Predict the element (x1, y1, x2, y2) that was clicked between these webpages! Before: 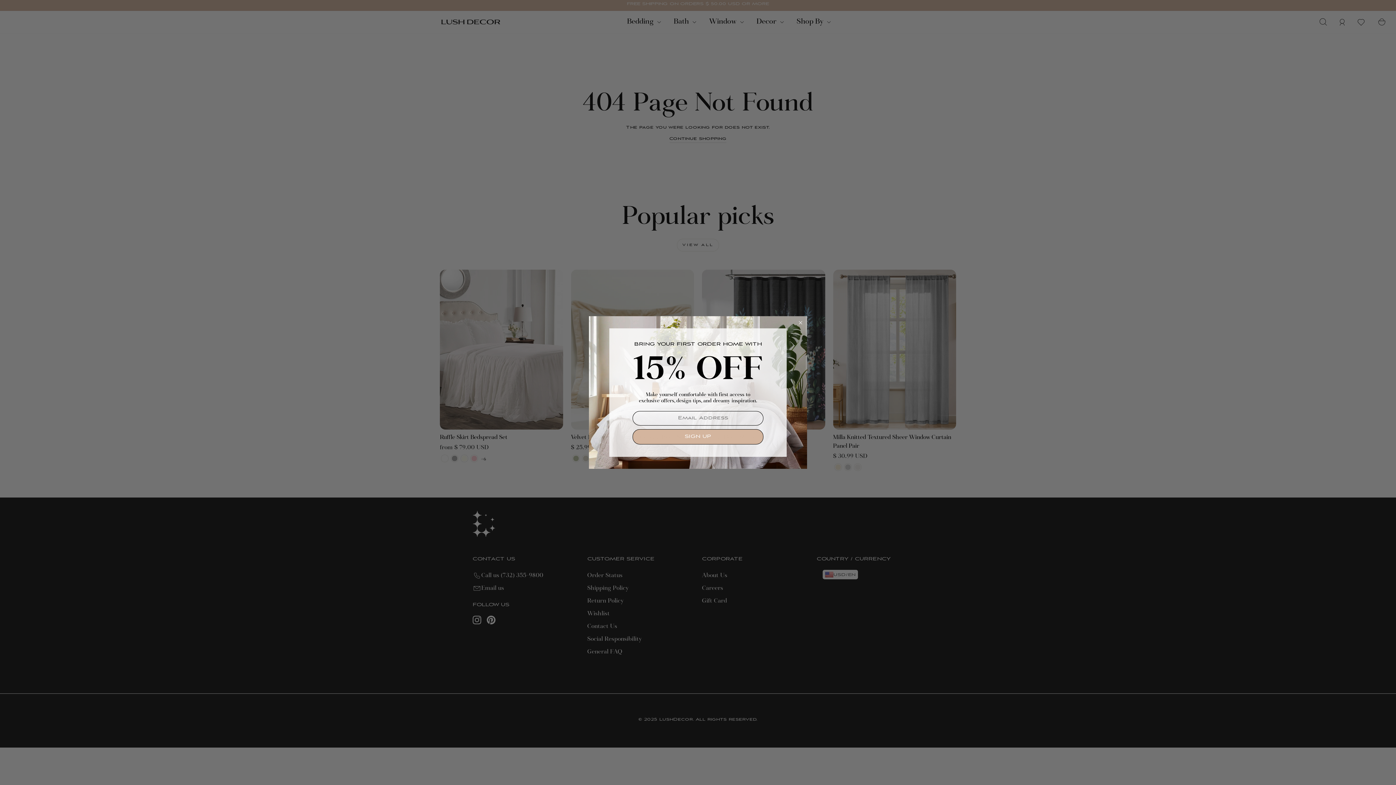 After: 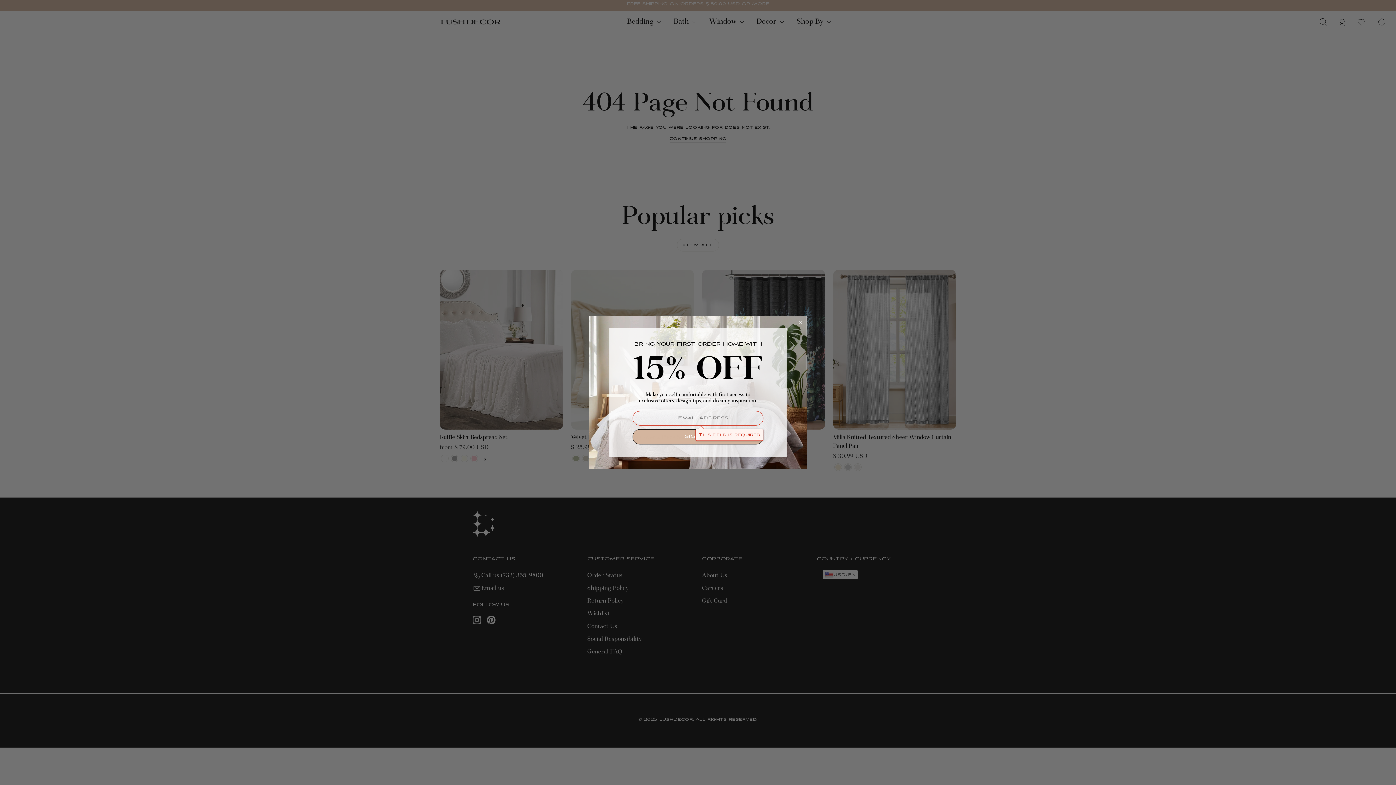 Action: label: SIGN UP bbox: (632, 429, 763, 444)